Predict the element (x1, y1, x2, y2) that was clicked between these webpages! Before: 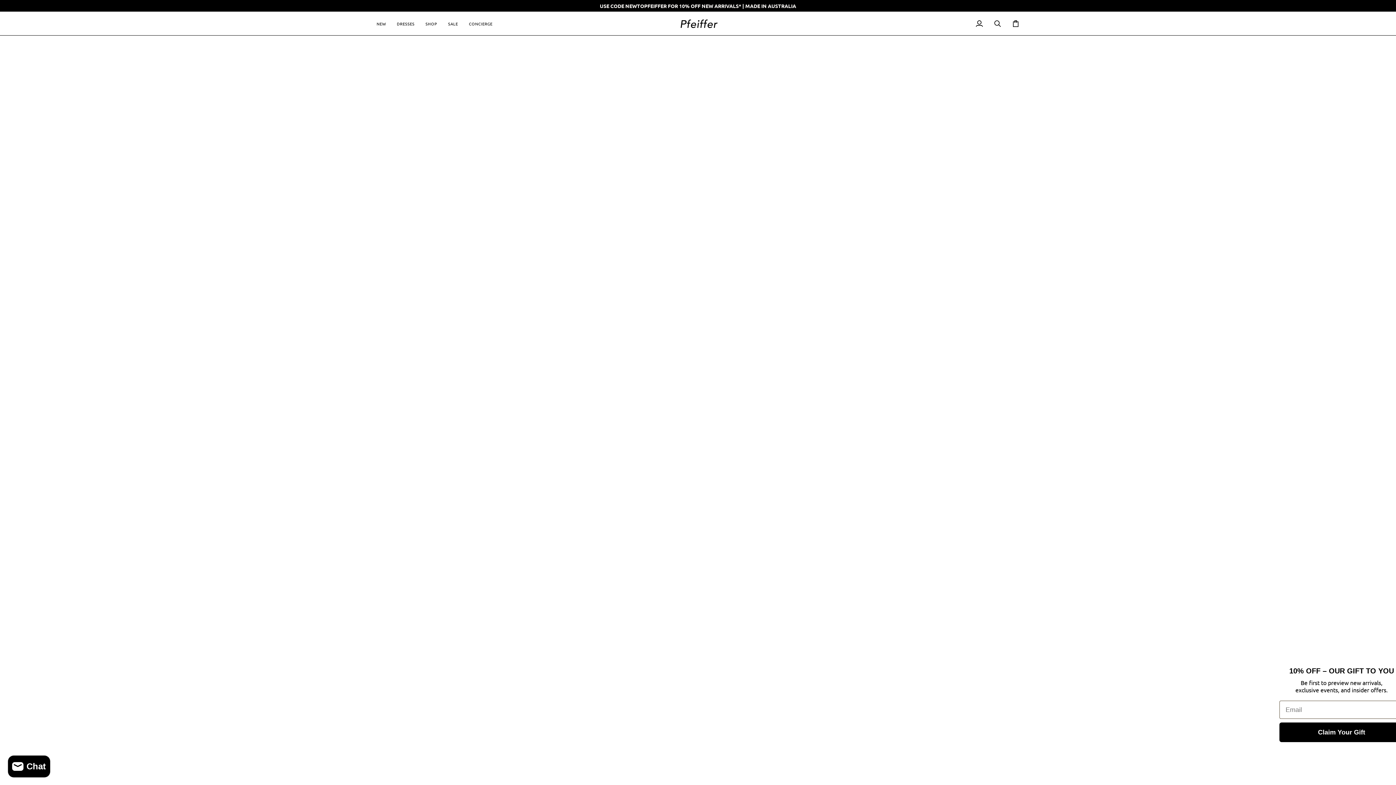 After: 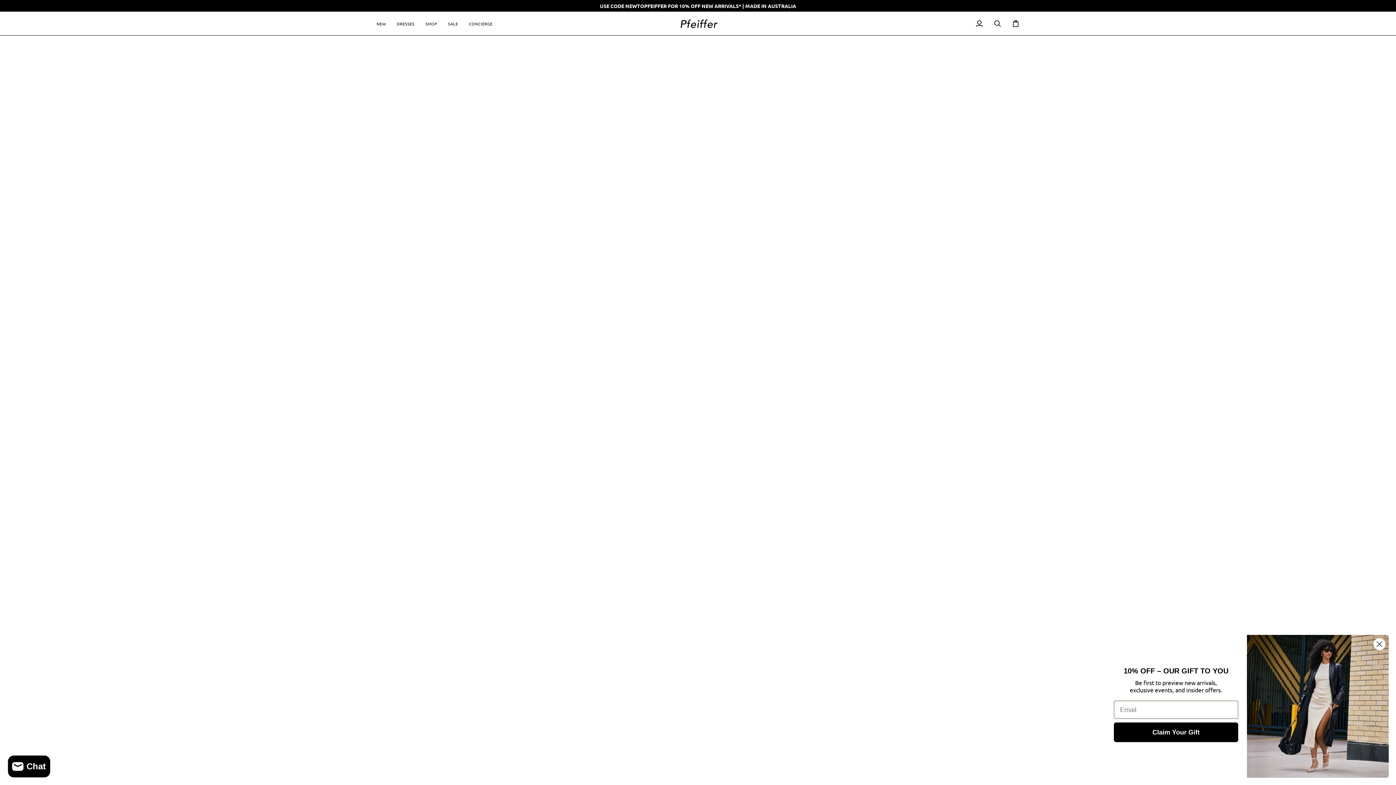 Action: label: SHOP bbox: (420, 11, 442, 35)